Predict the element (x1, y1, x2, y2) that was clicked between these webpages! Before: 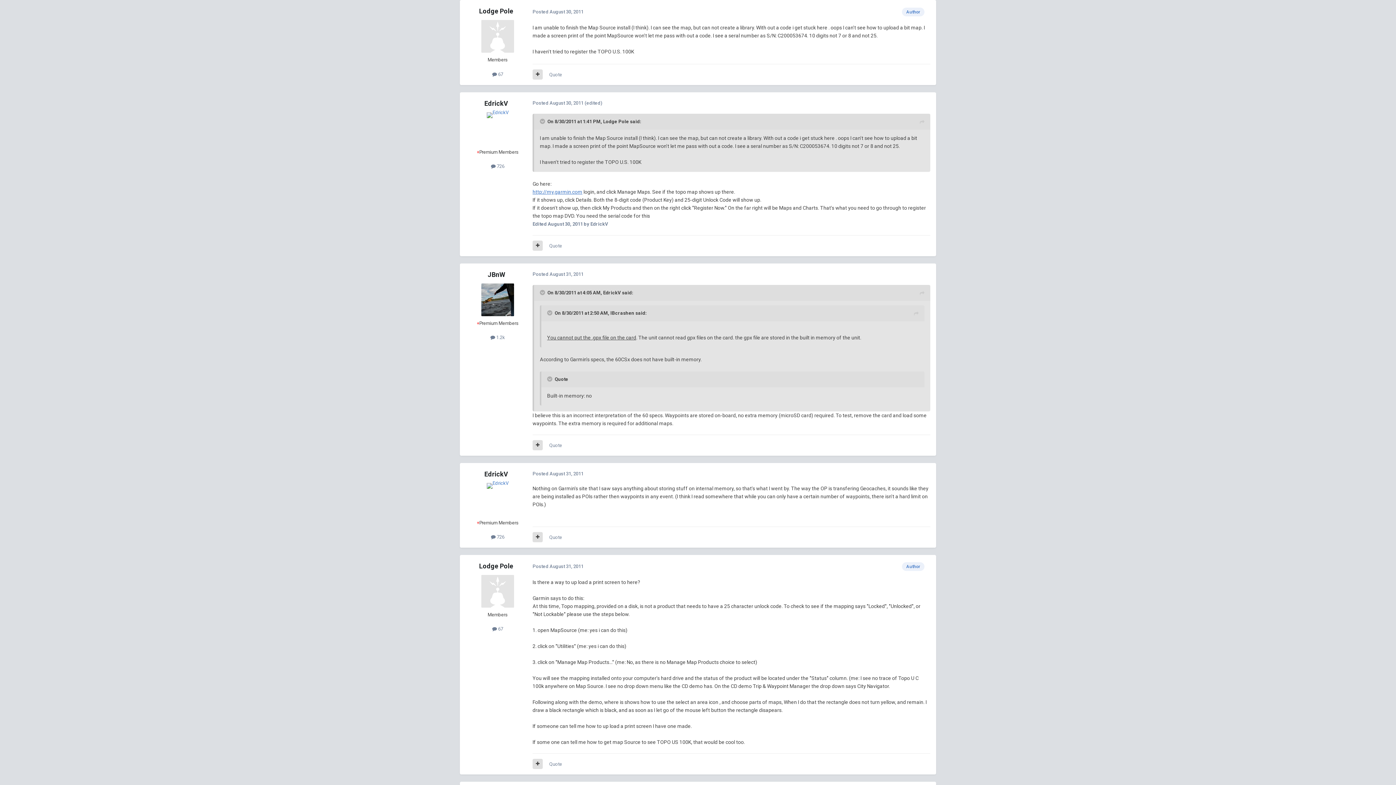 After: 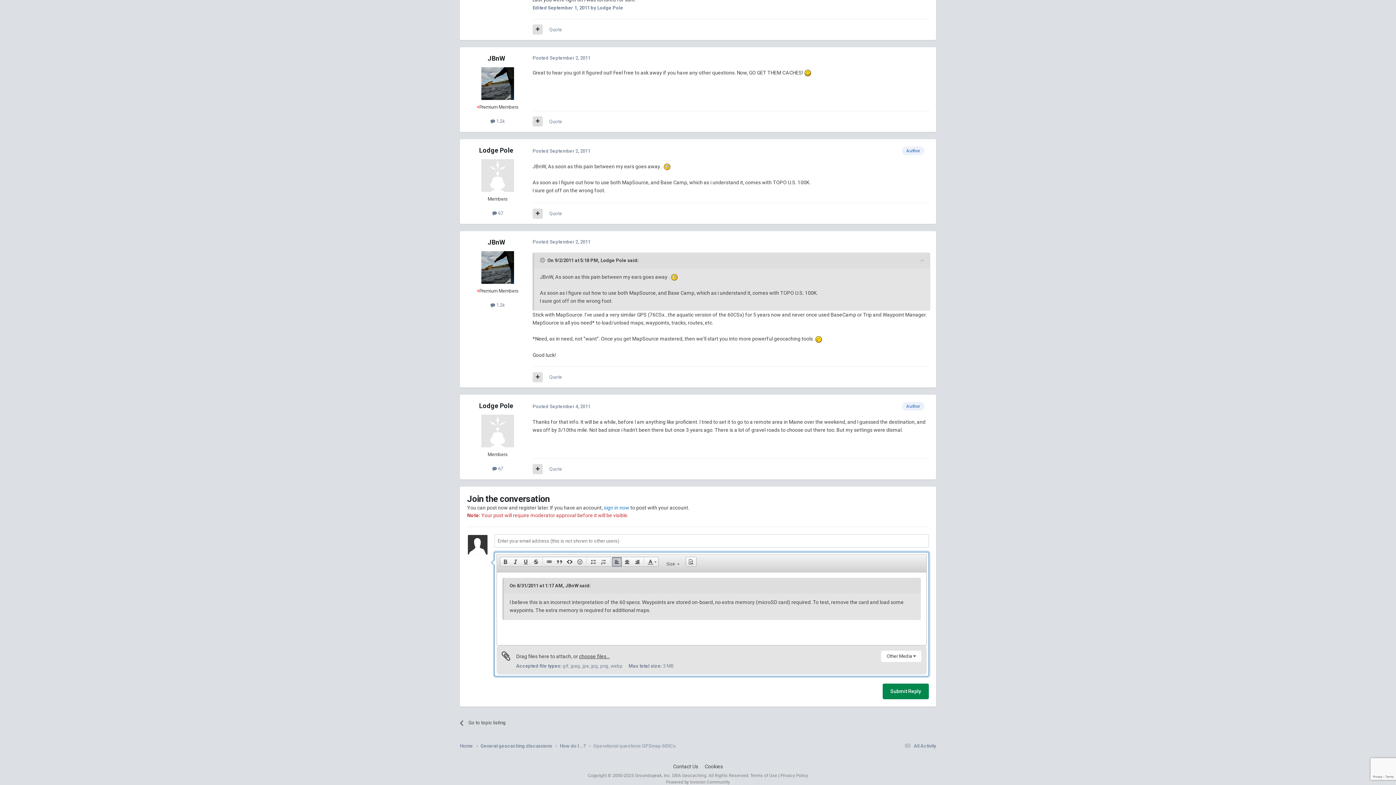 Action: bbox: (549, 442, 562, 448) label: Quote